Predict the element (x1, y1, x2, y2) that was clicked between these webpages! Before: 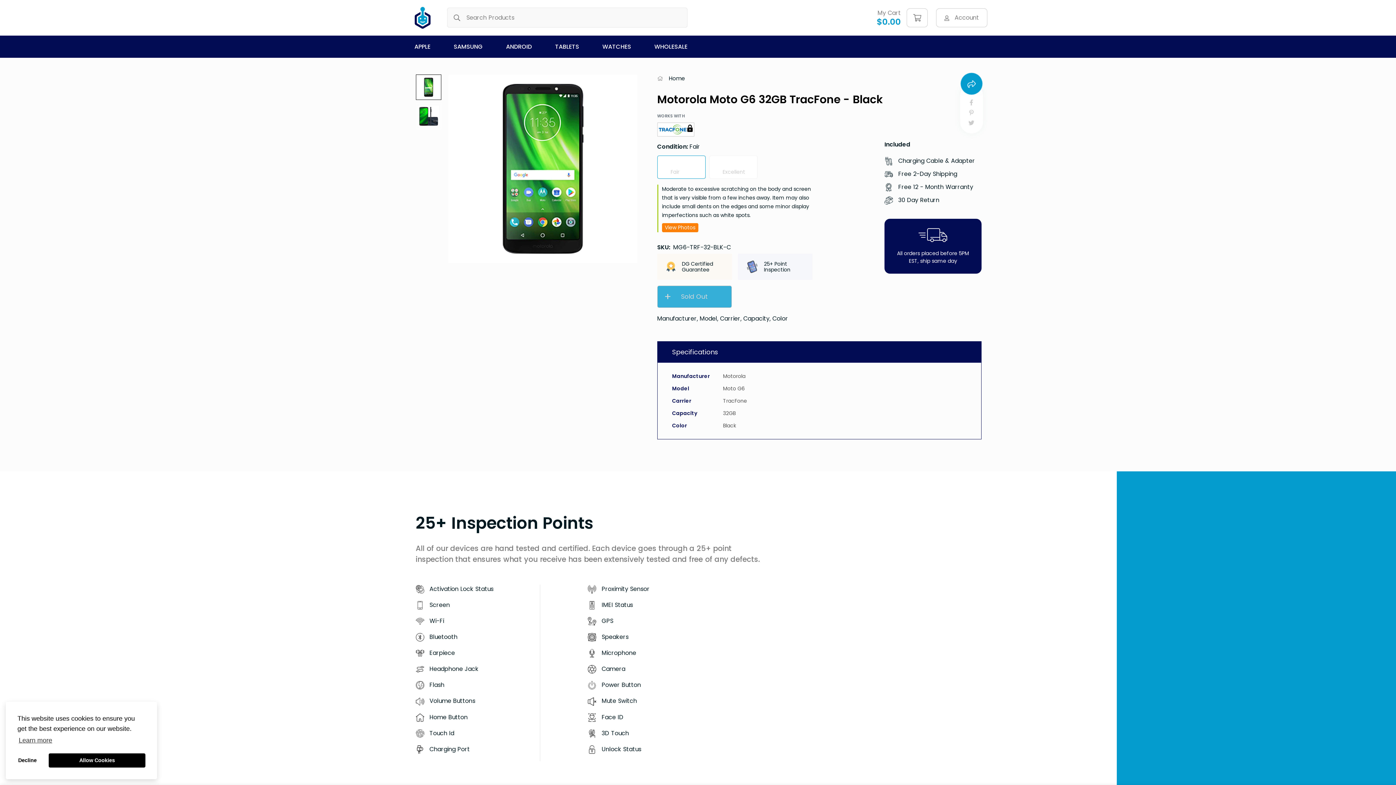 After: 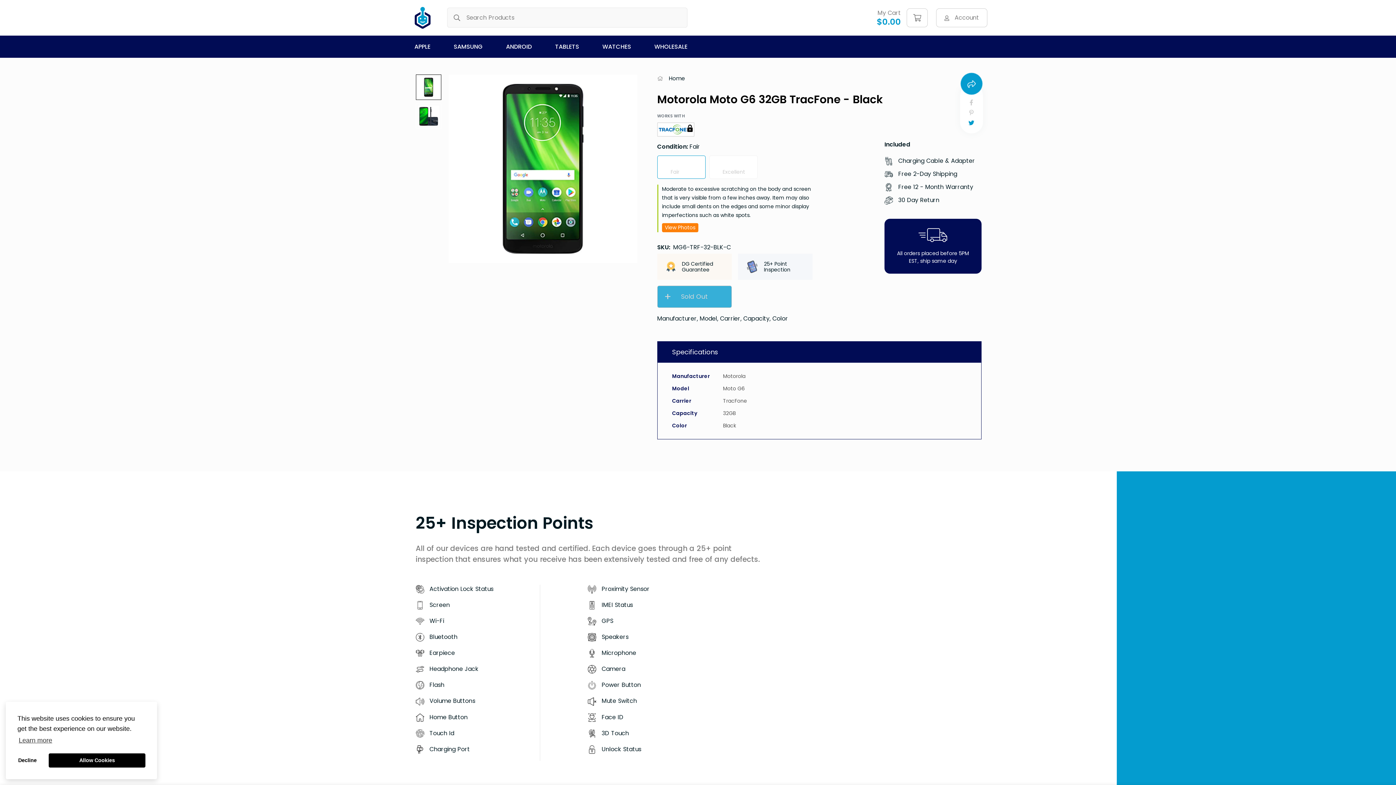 Action: bbox: (968, 120, 974, 125)